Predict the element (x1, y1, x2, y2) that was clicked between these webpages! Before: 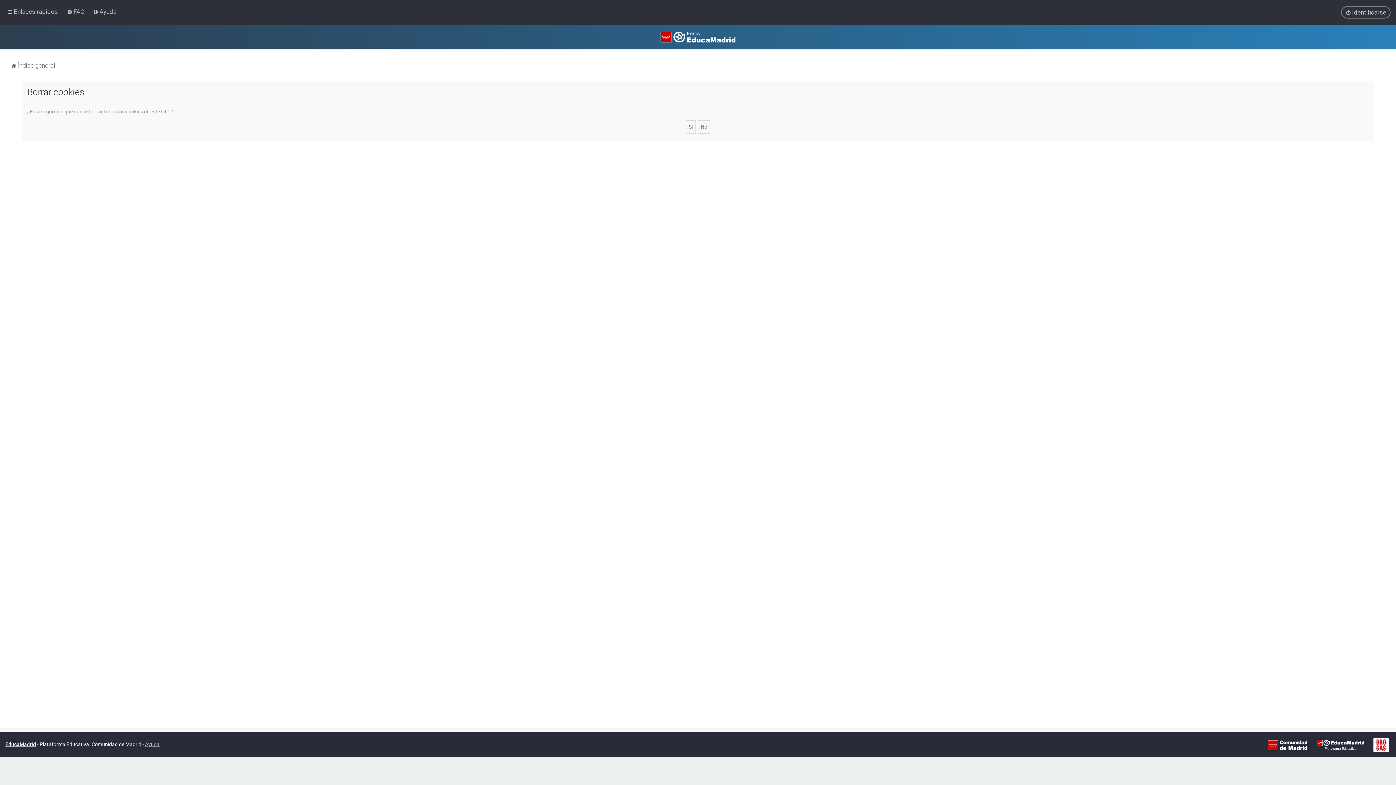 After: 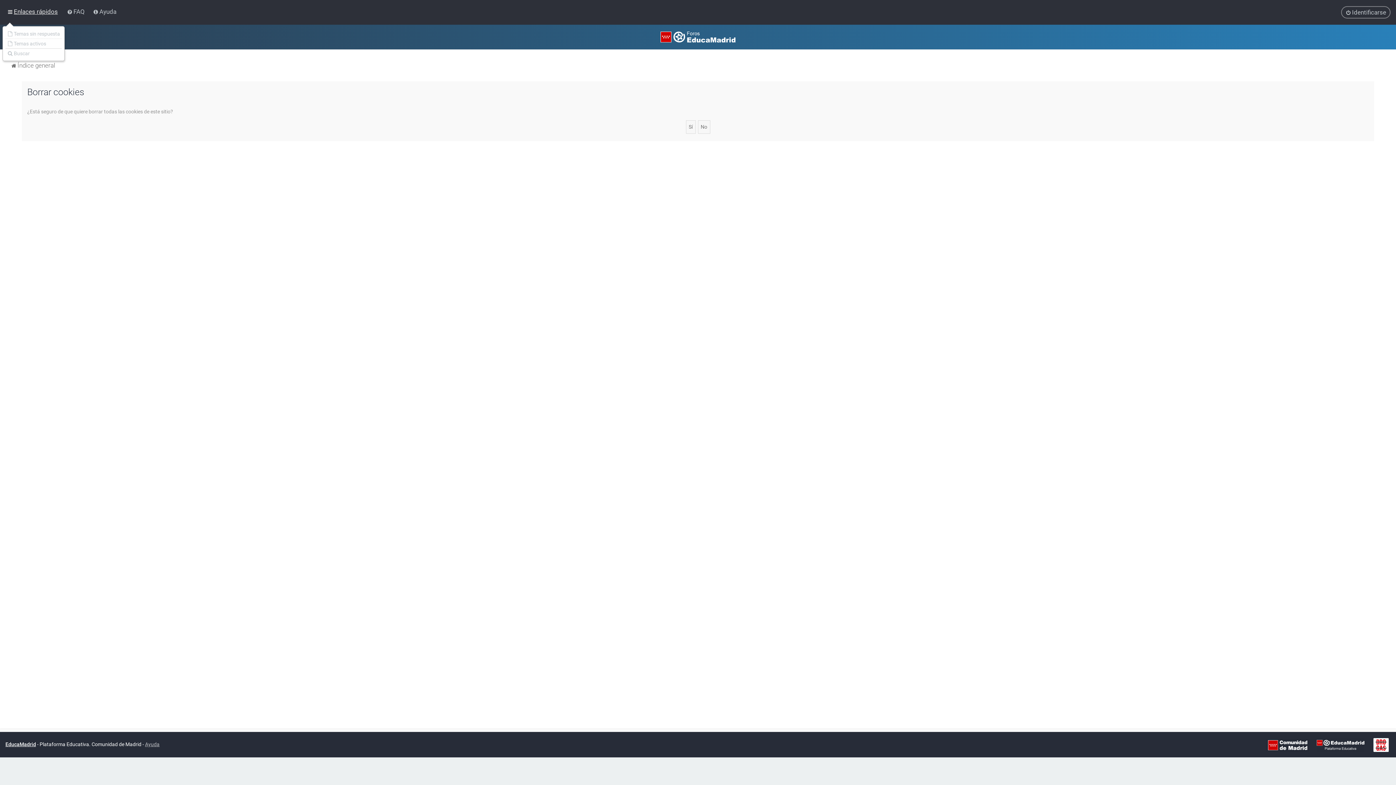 Action: label: Enlaces rápidos bbox: (5, 6, 59, 17)